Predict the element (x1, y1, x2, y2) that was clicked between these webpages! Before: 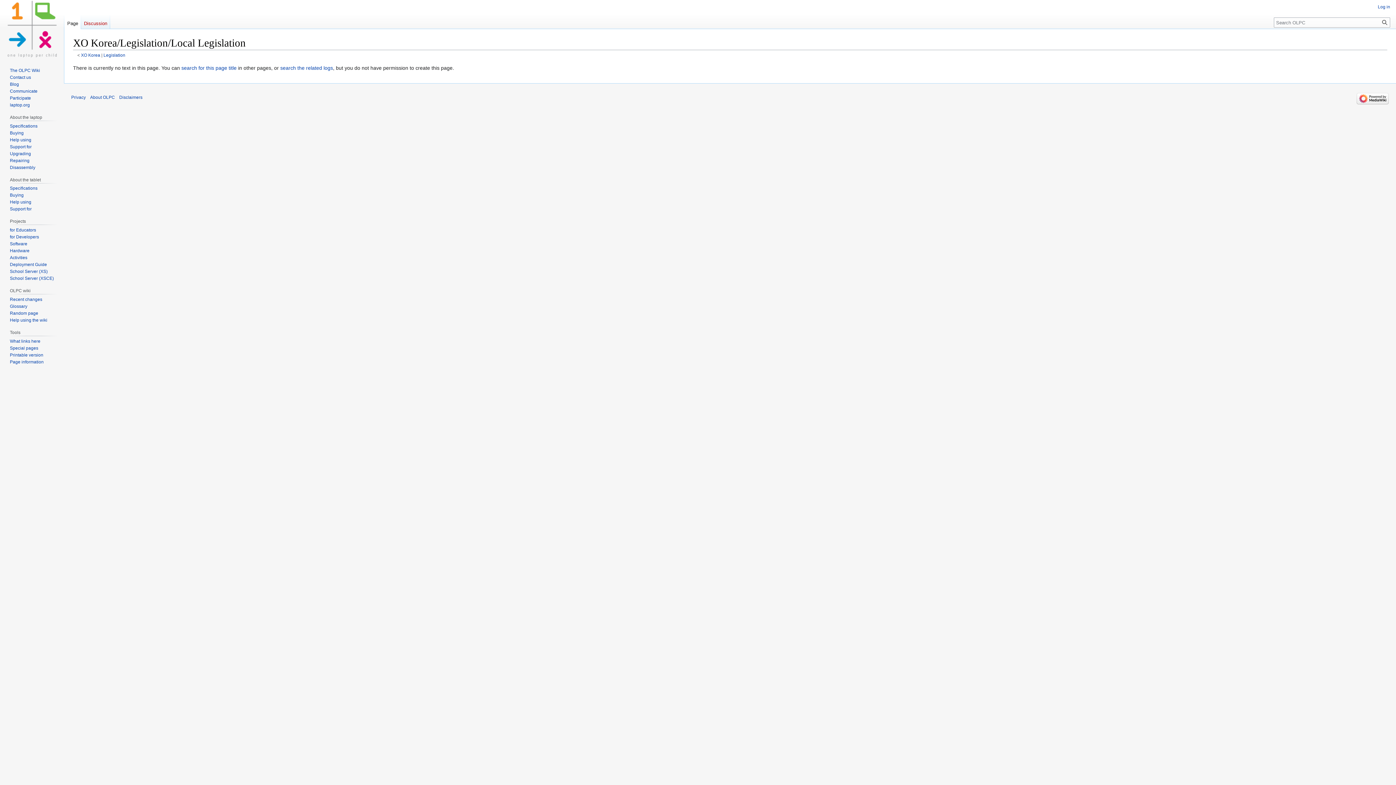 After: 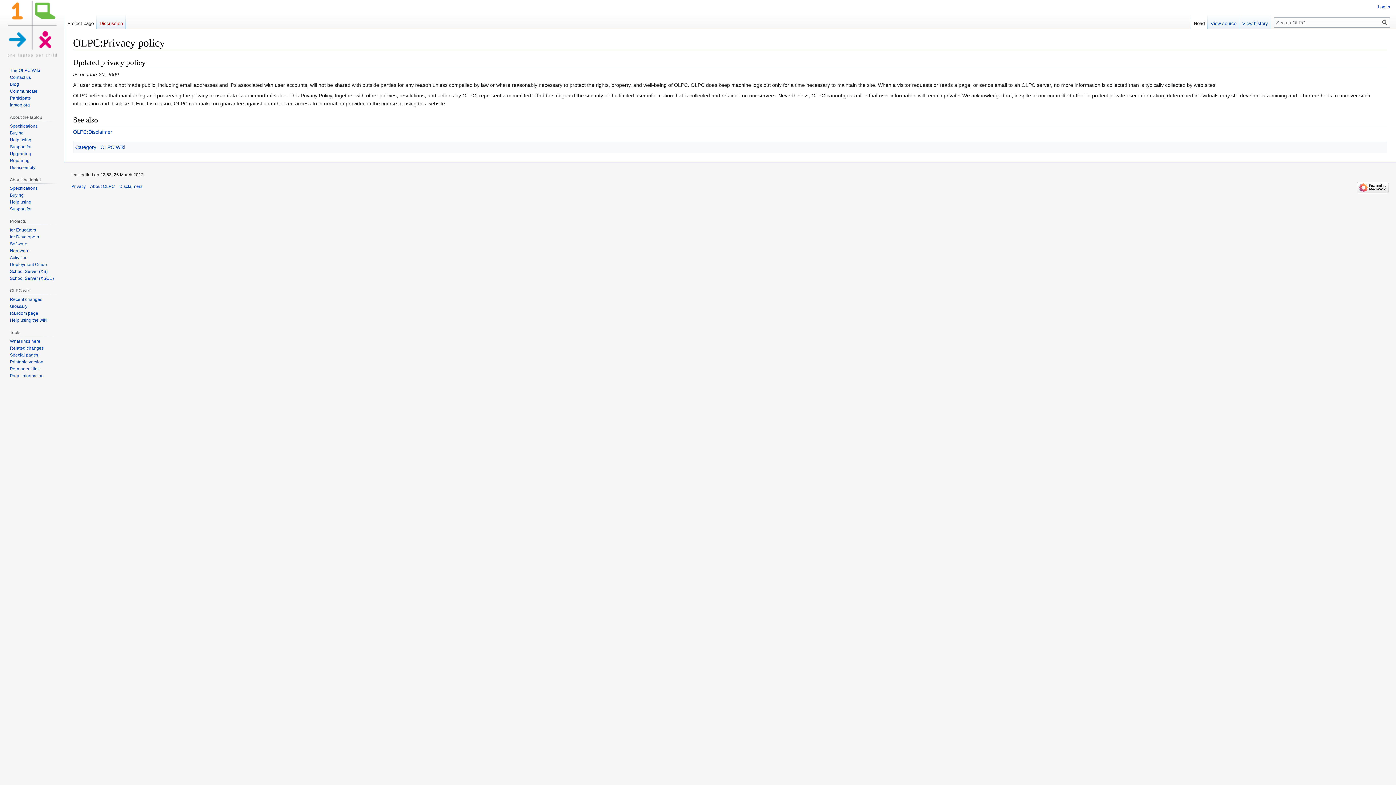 Action: label: Privacy bbox: (71, 94, 85, 99)